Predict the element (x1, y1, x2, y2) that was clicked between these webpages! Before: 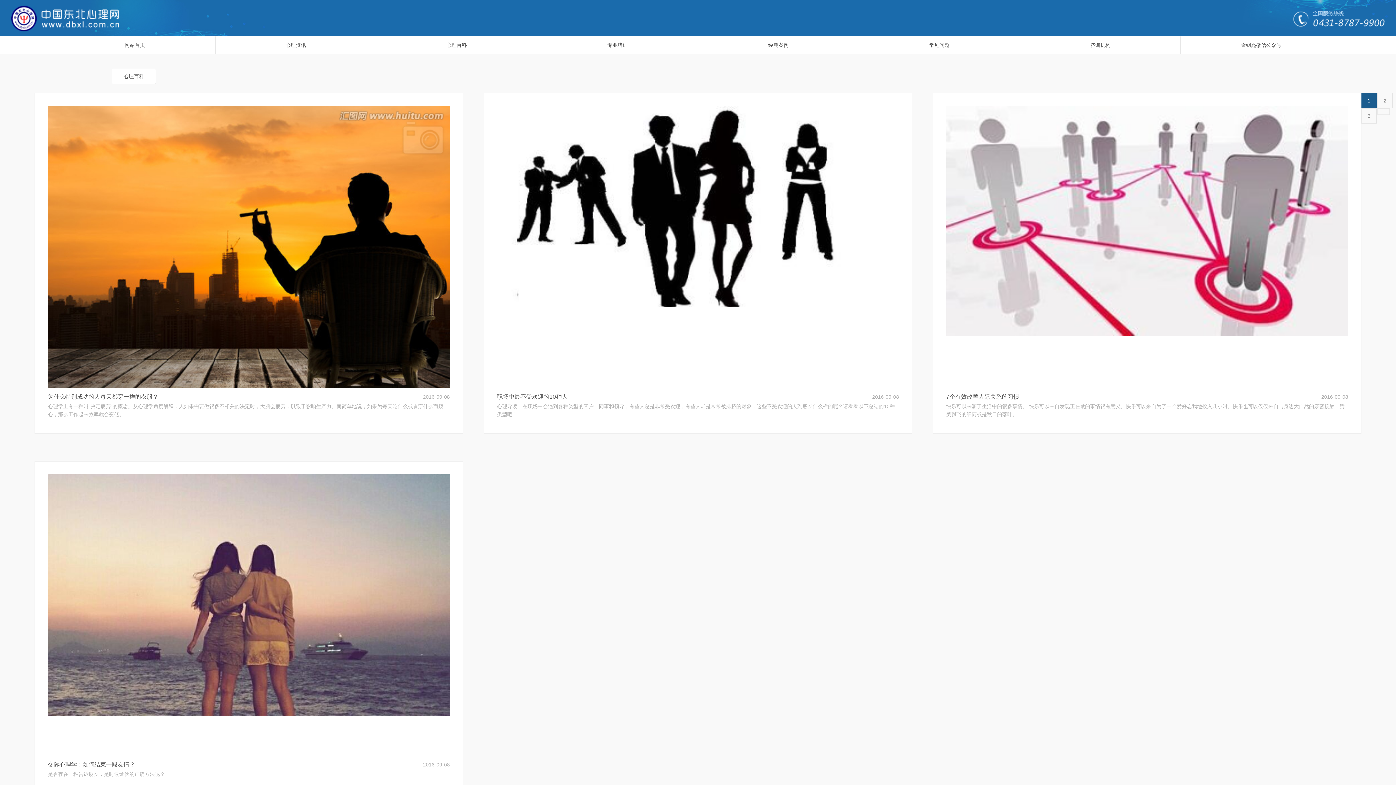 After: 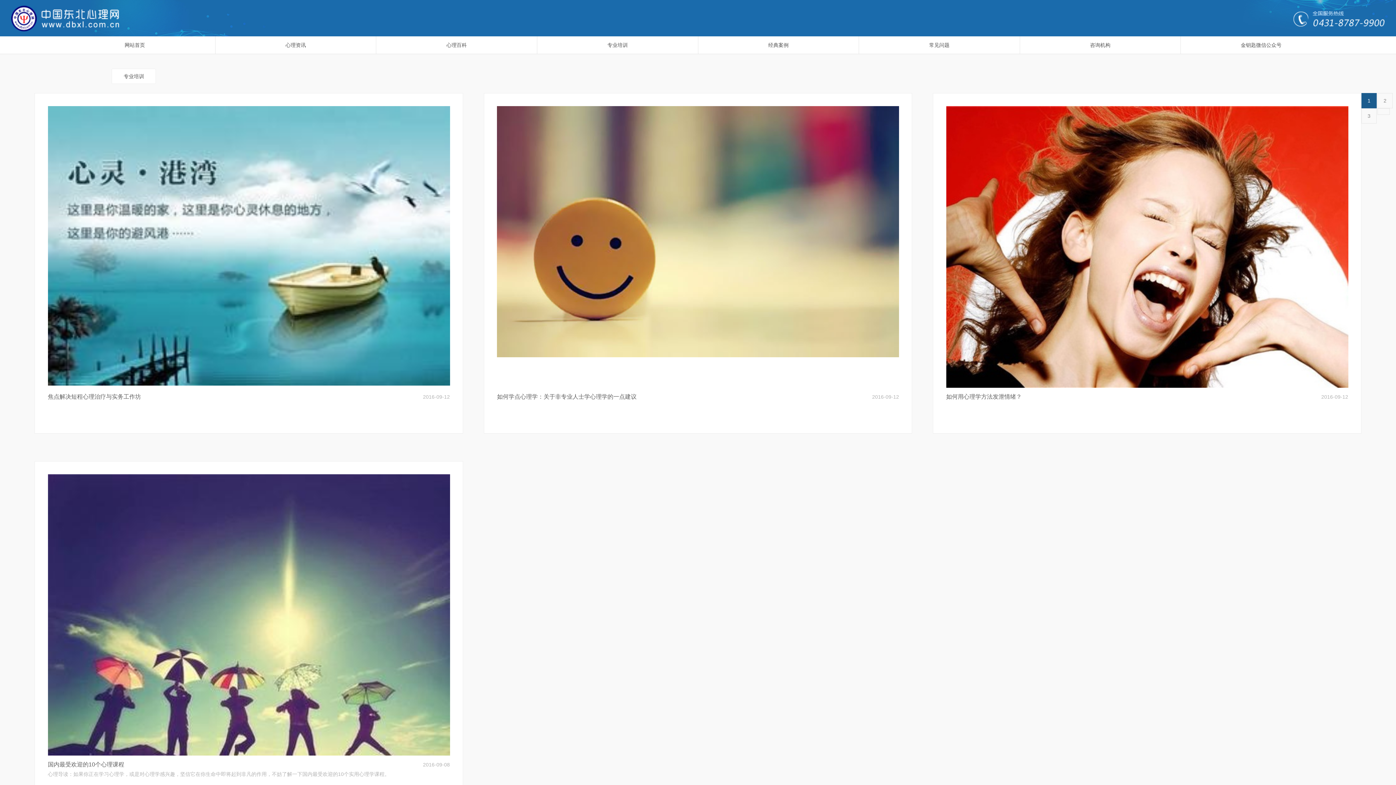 Action: label: 专业培训 bbox: (607, 42, 627, 48)